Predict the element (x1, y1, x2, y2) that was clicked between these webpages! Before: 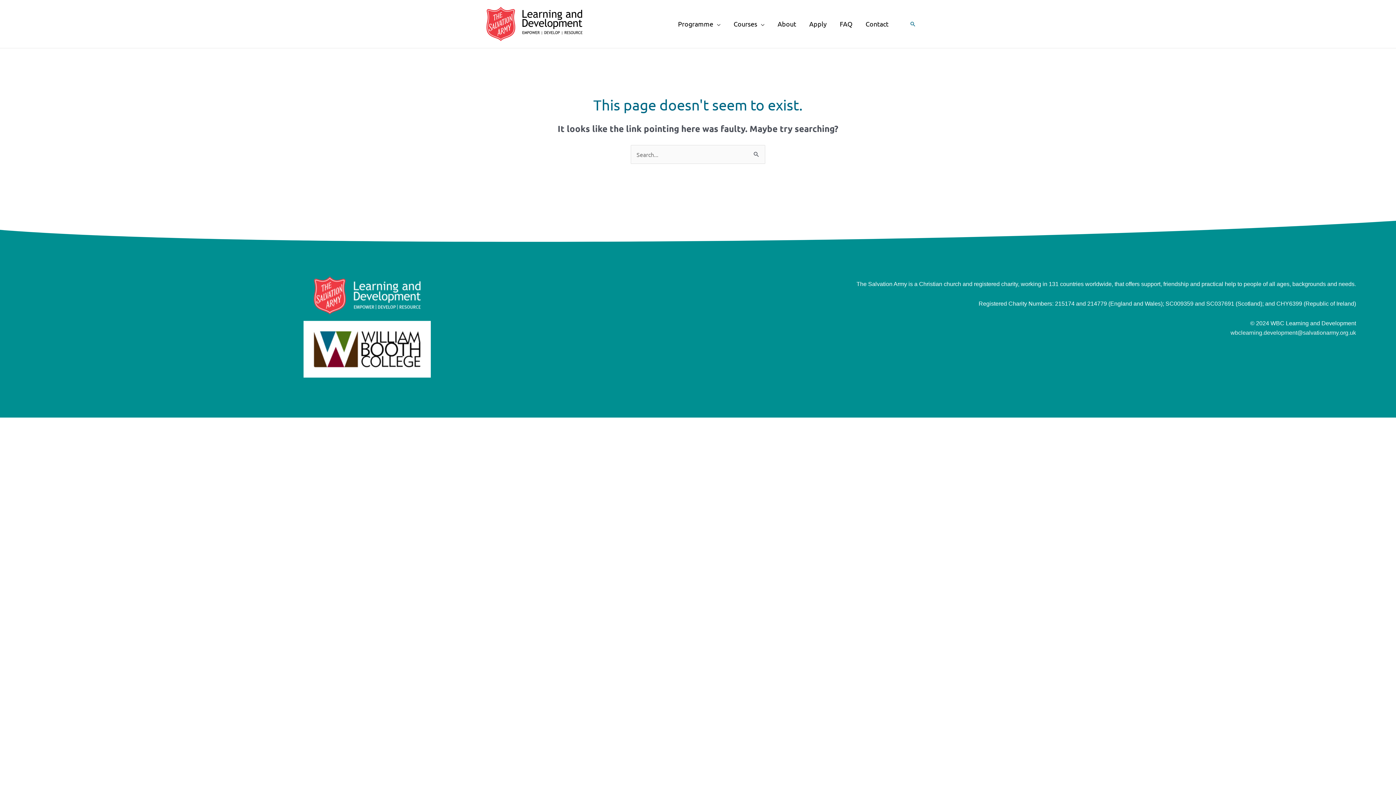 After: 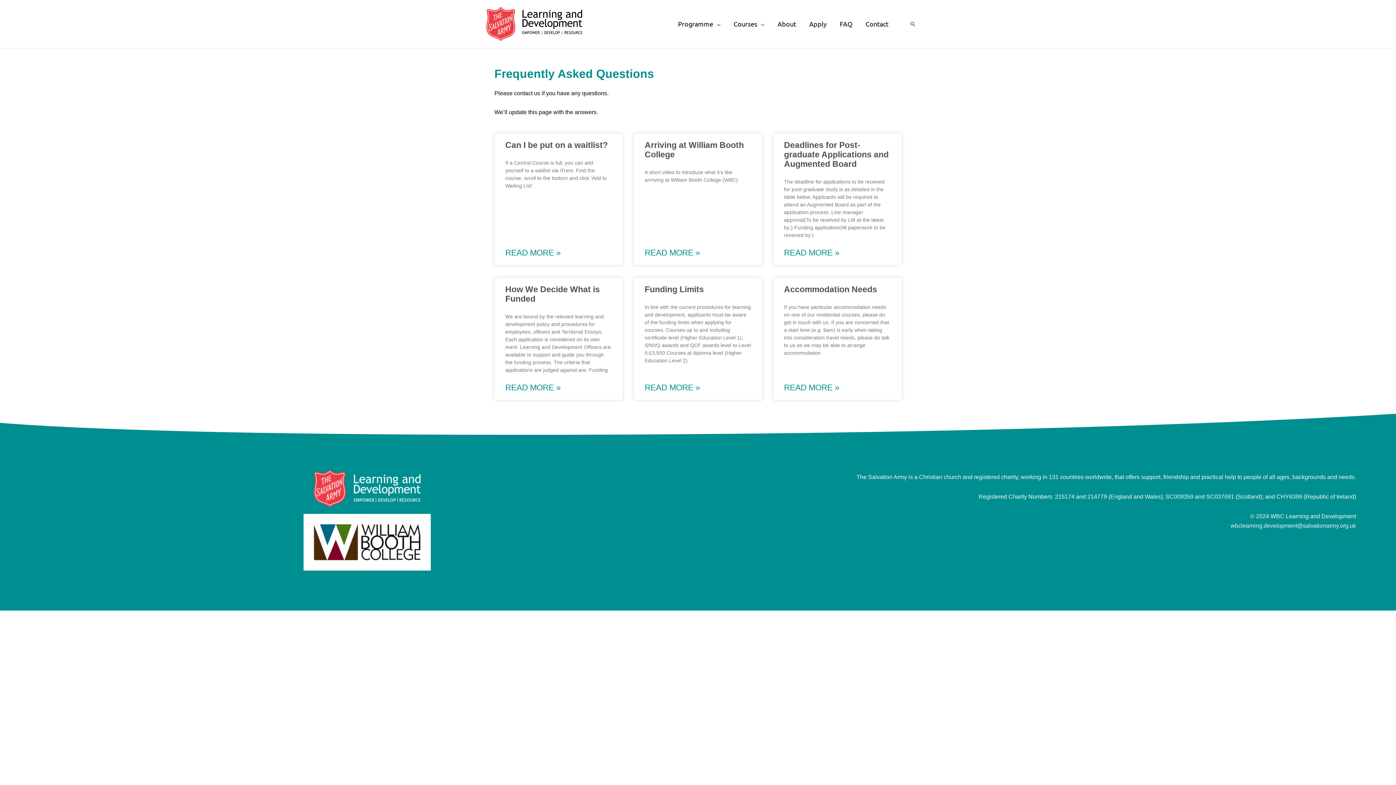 Action: bbox: (833, 11, 859, 36) label: FAQ